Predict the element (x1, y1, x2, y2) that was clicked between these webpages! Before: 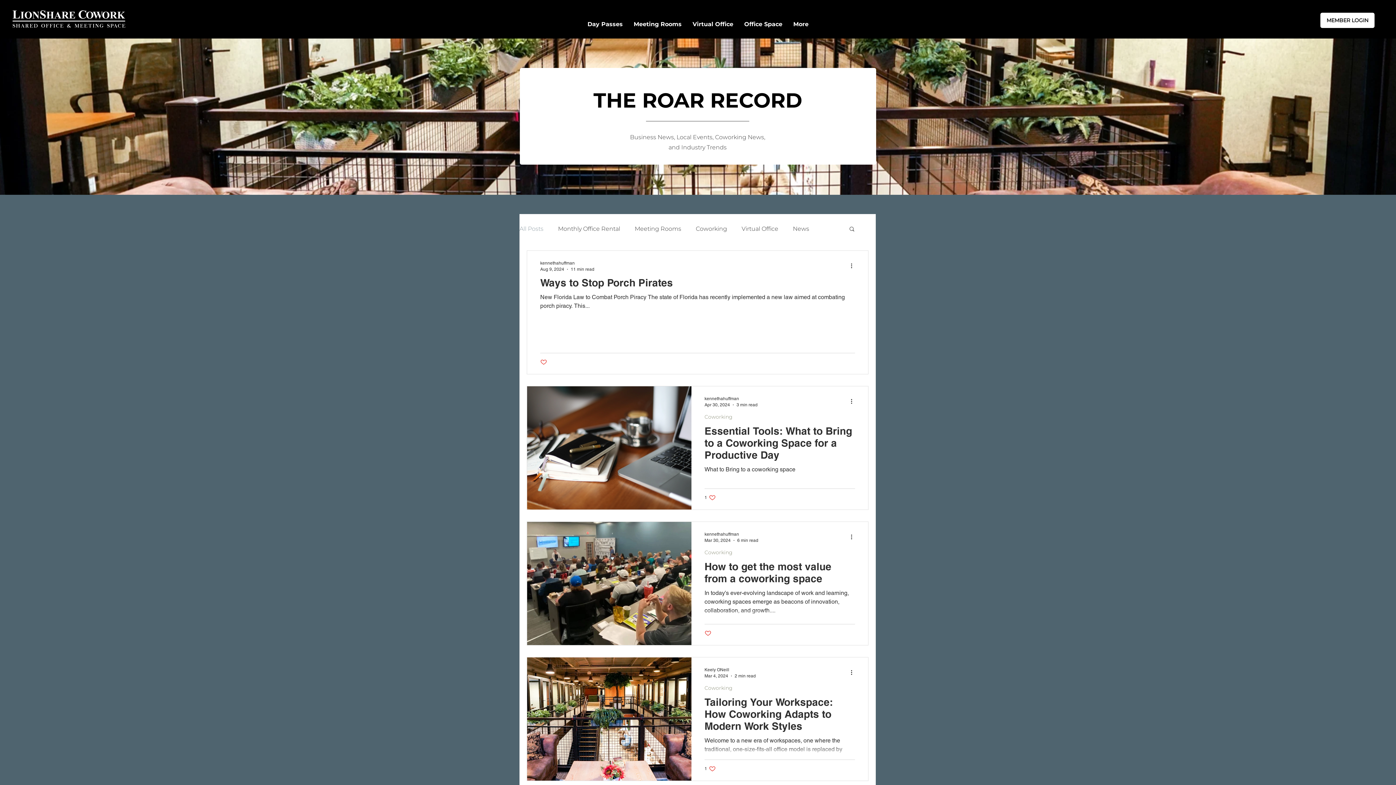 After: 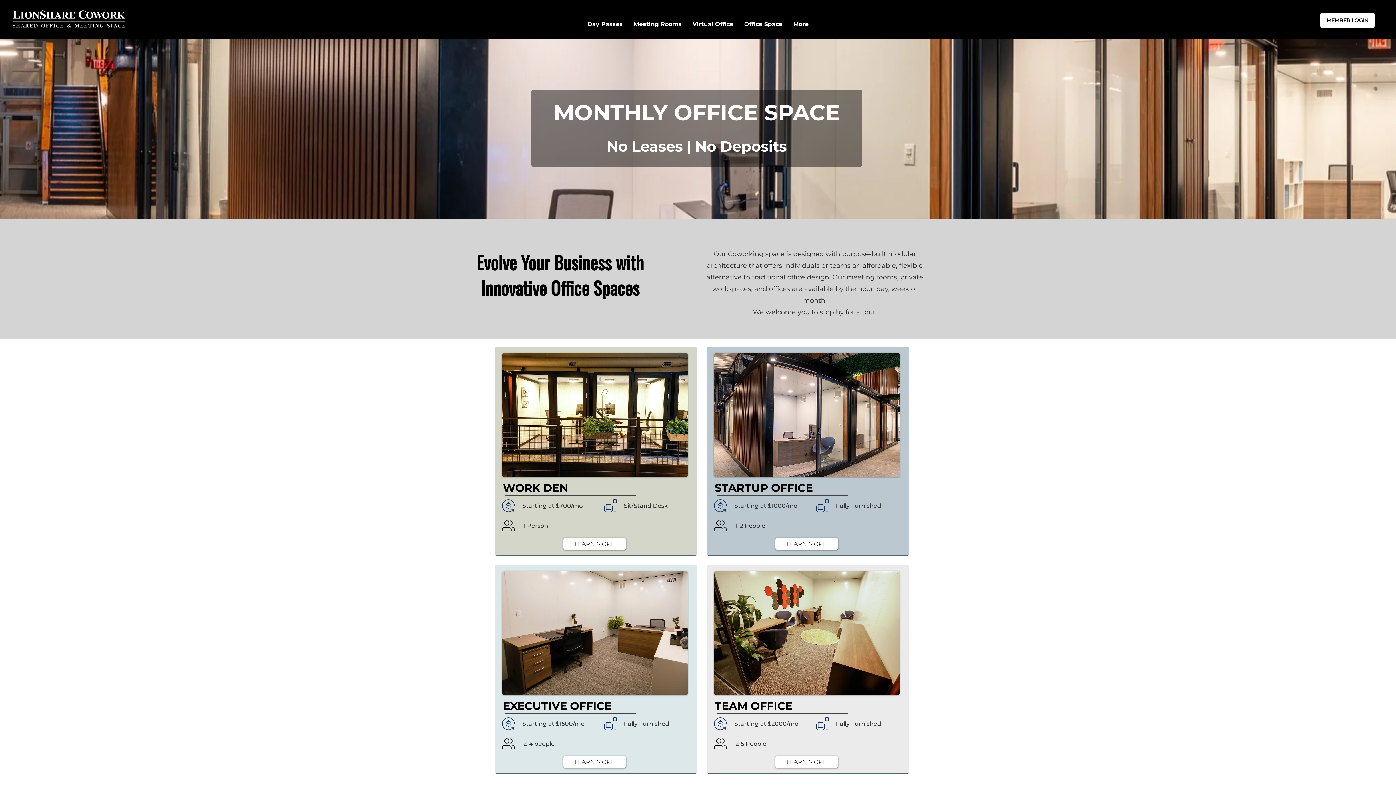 Action: bbox: (738, 18, 788, 29) label: Office Space